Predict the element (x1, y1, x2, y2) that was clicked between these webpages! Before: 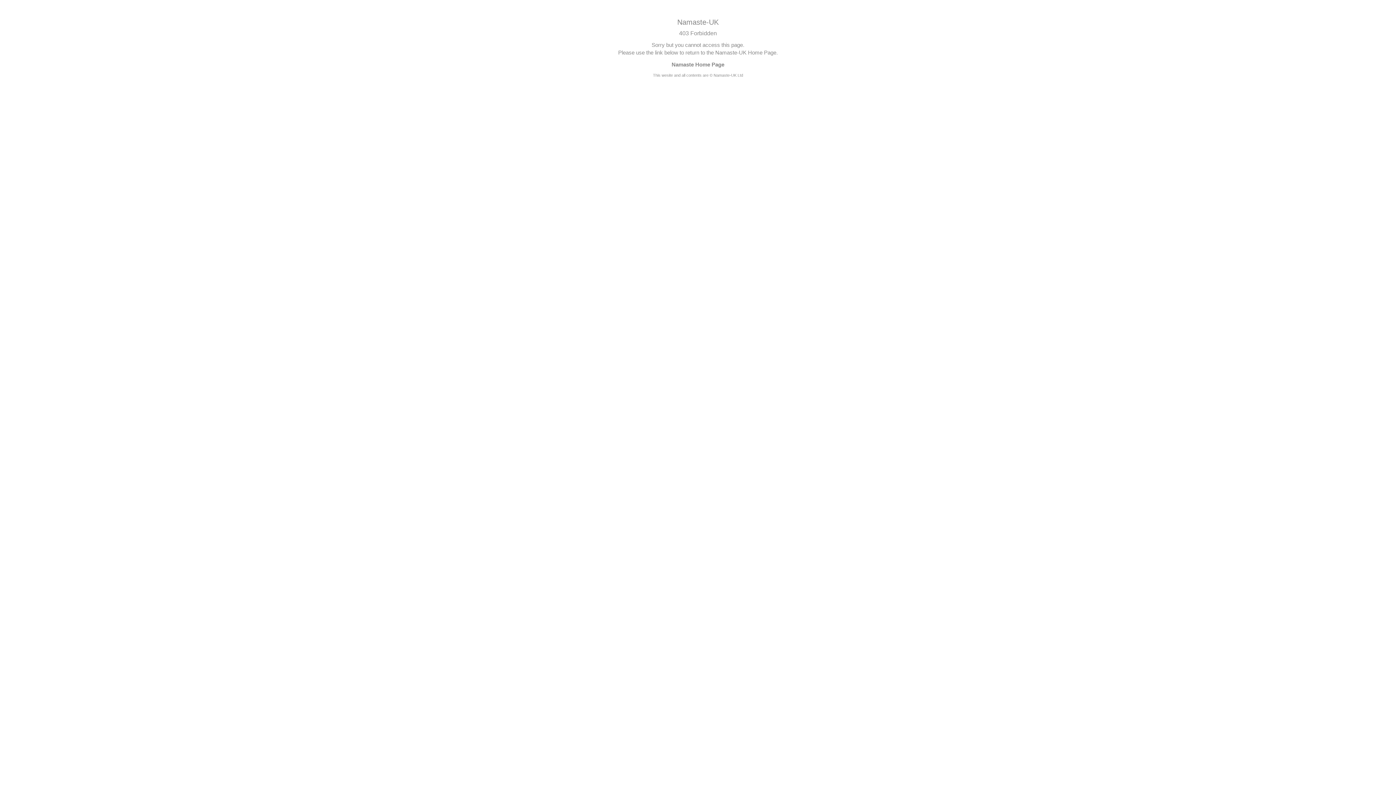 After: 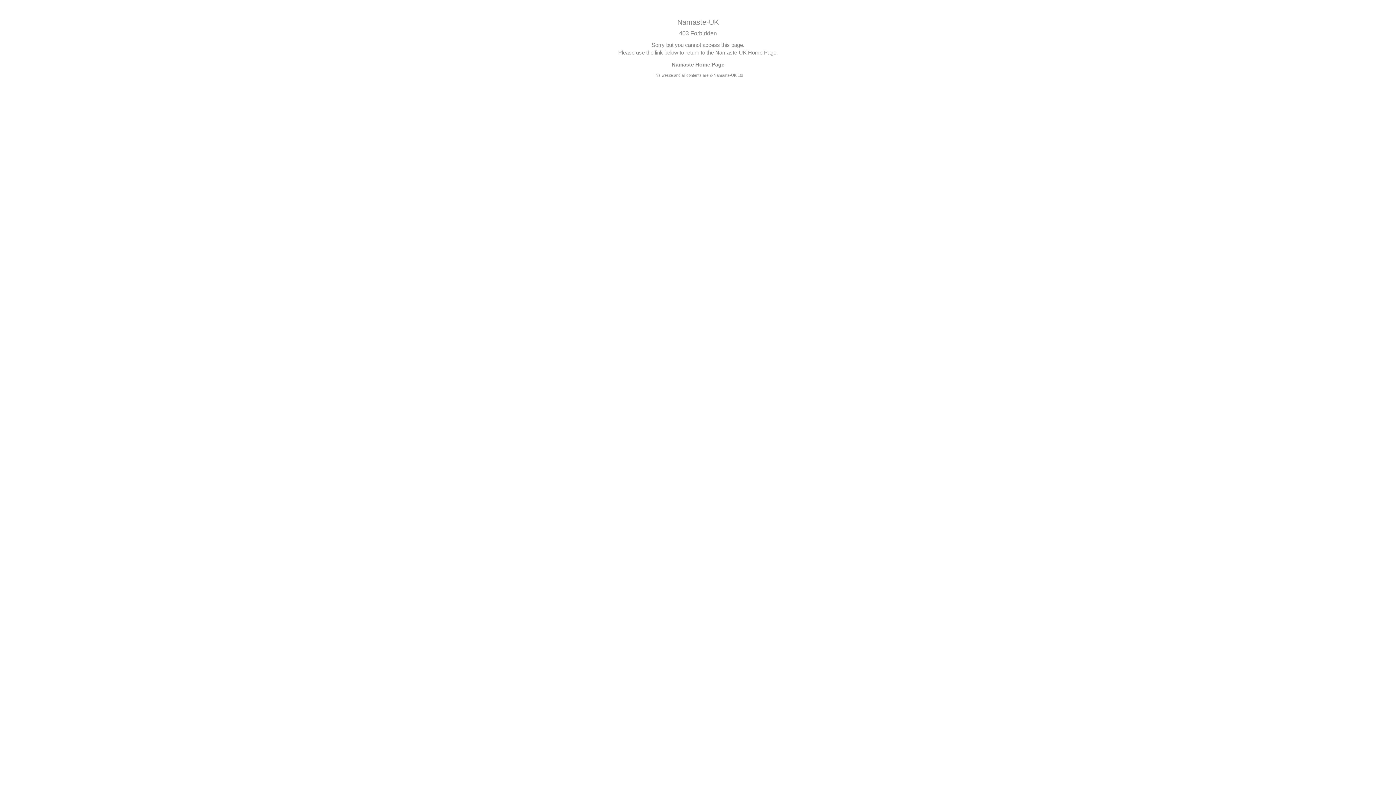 Action: bbox: (671, 61, 724, 67) label: Namaste Home Page